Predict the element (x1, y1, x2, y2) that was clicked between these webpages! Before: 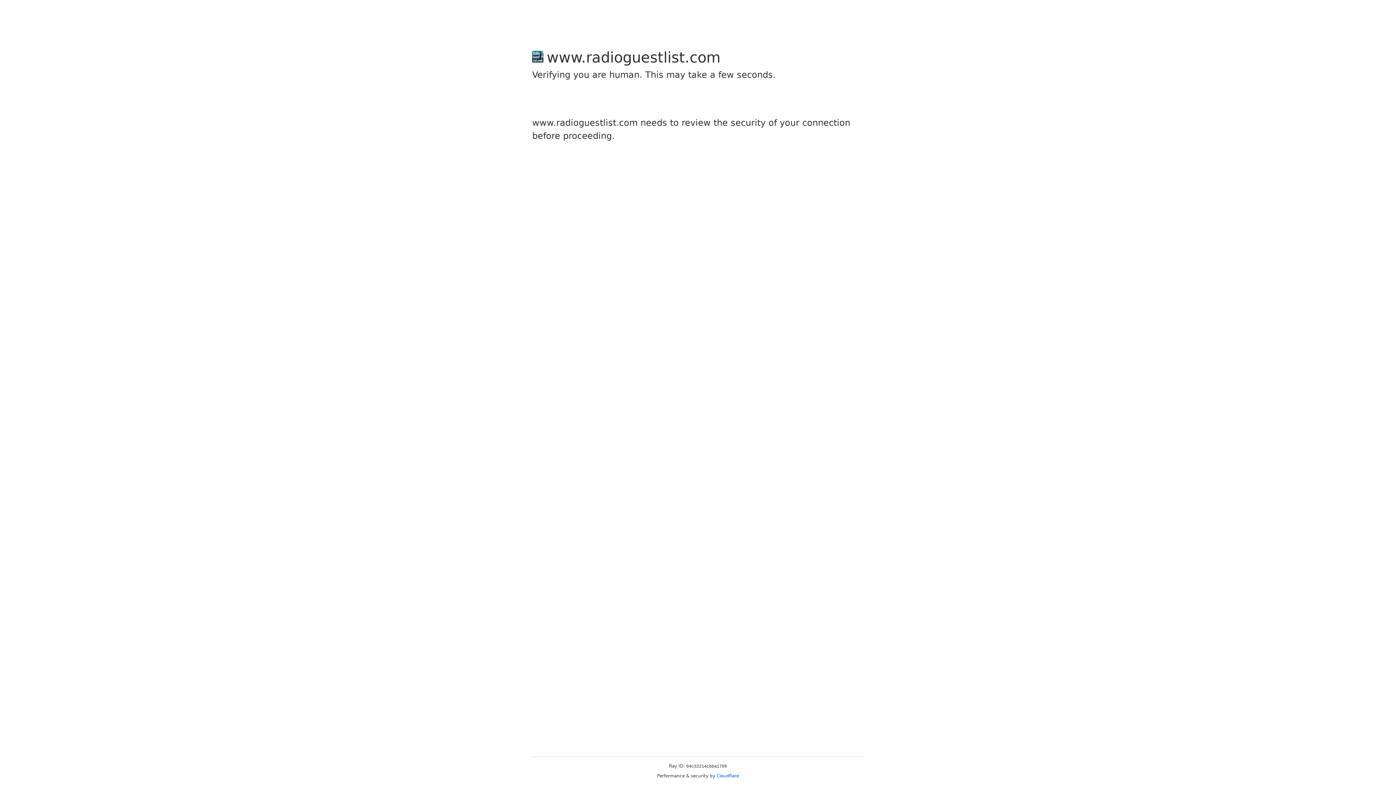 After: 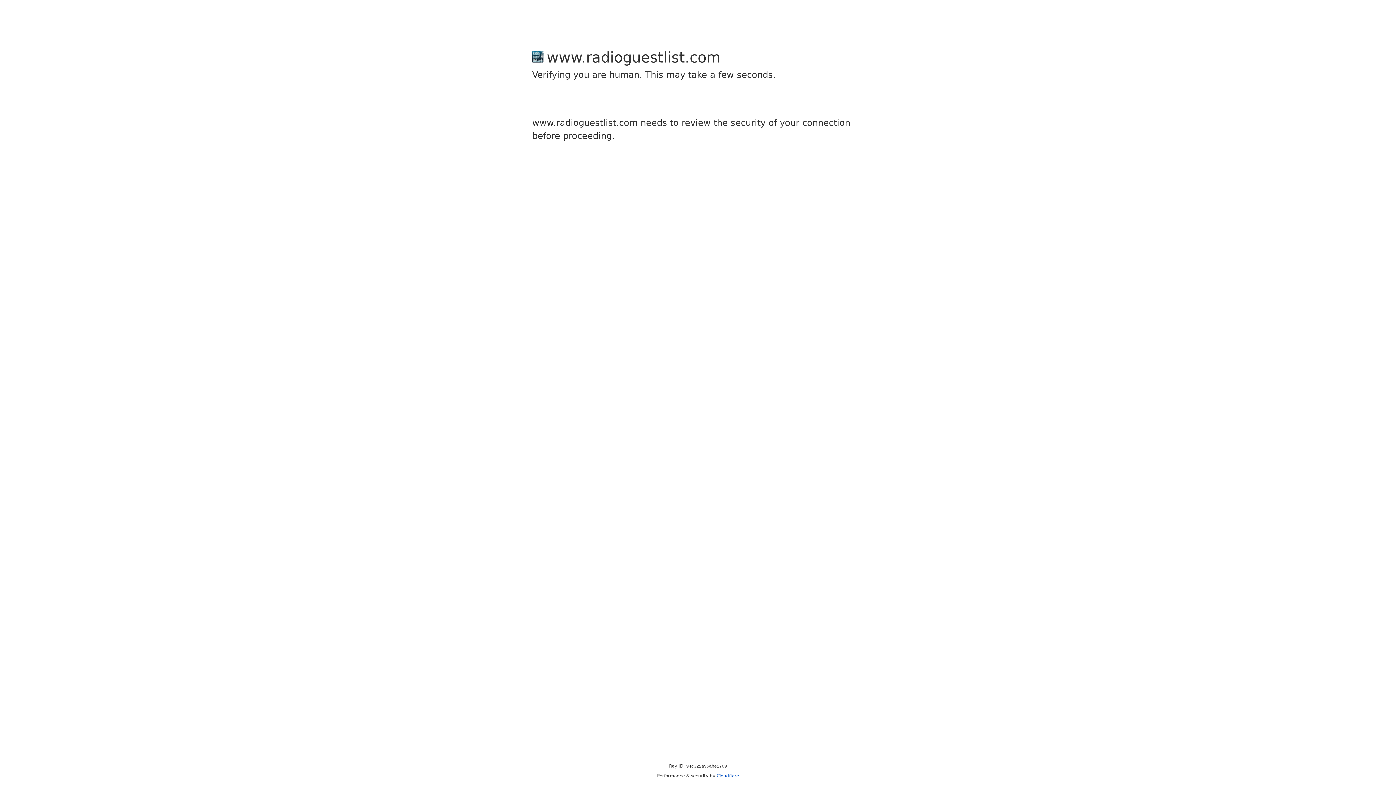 Action: bbox: (716, 773, 739, 778) label: Cloudflare